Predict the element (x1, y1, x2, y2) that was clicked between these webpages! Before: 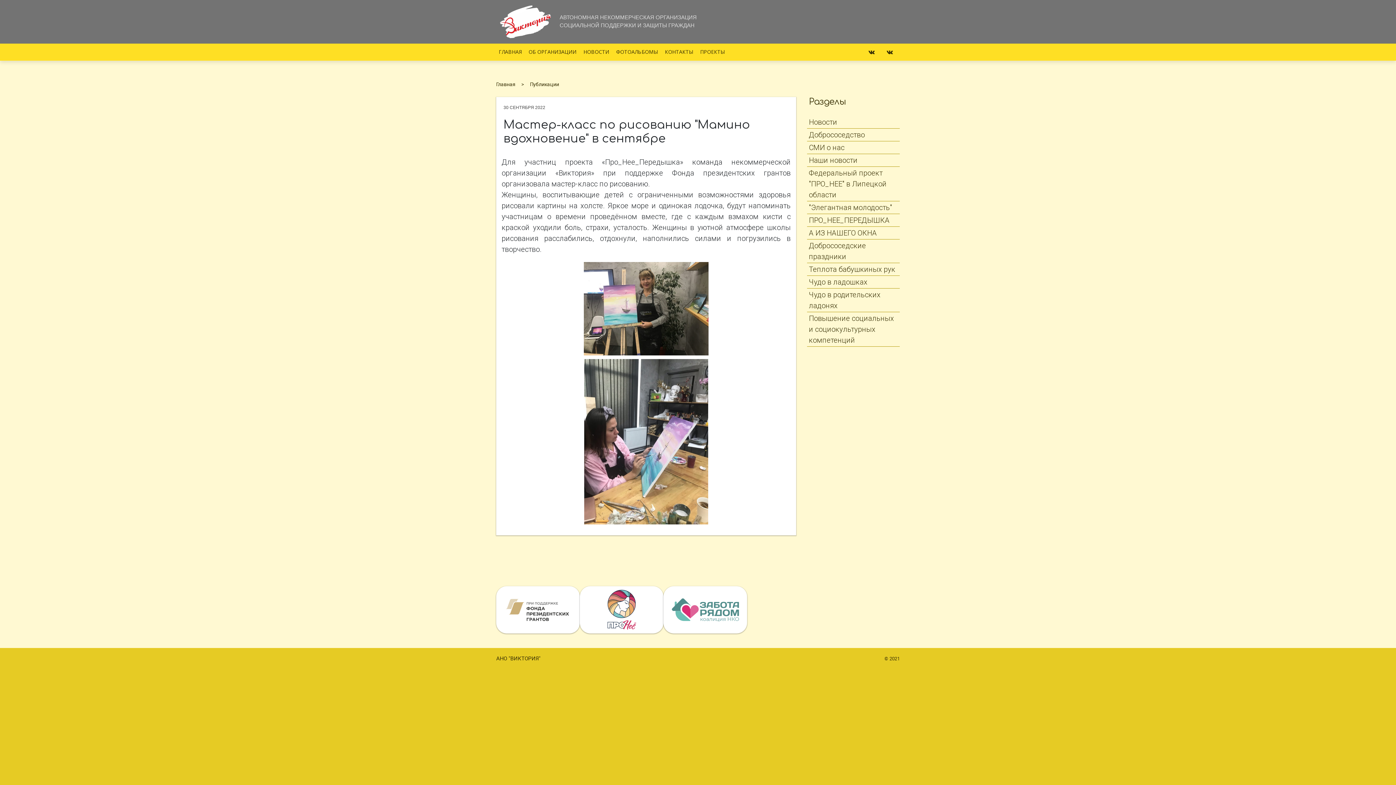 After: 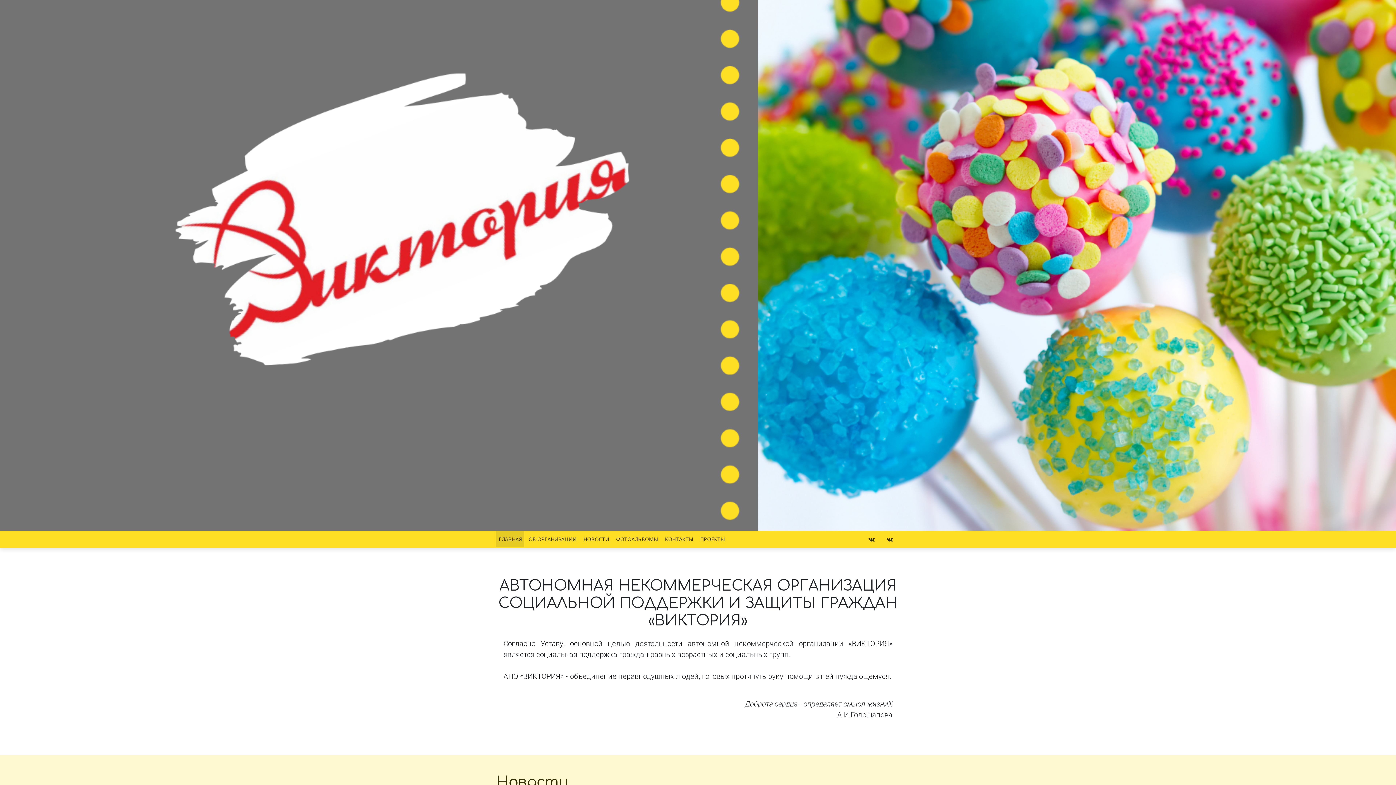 Action: label: ГЛАВНАЯ bbox: (496, 43, 524, 60)